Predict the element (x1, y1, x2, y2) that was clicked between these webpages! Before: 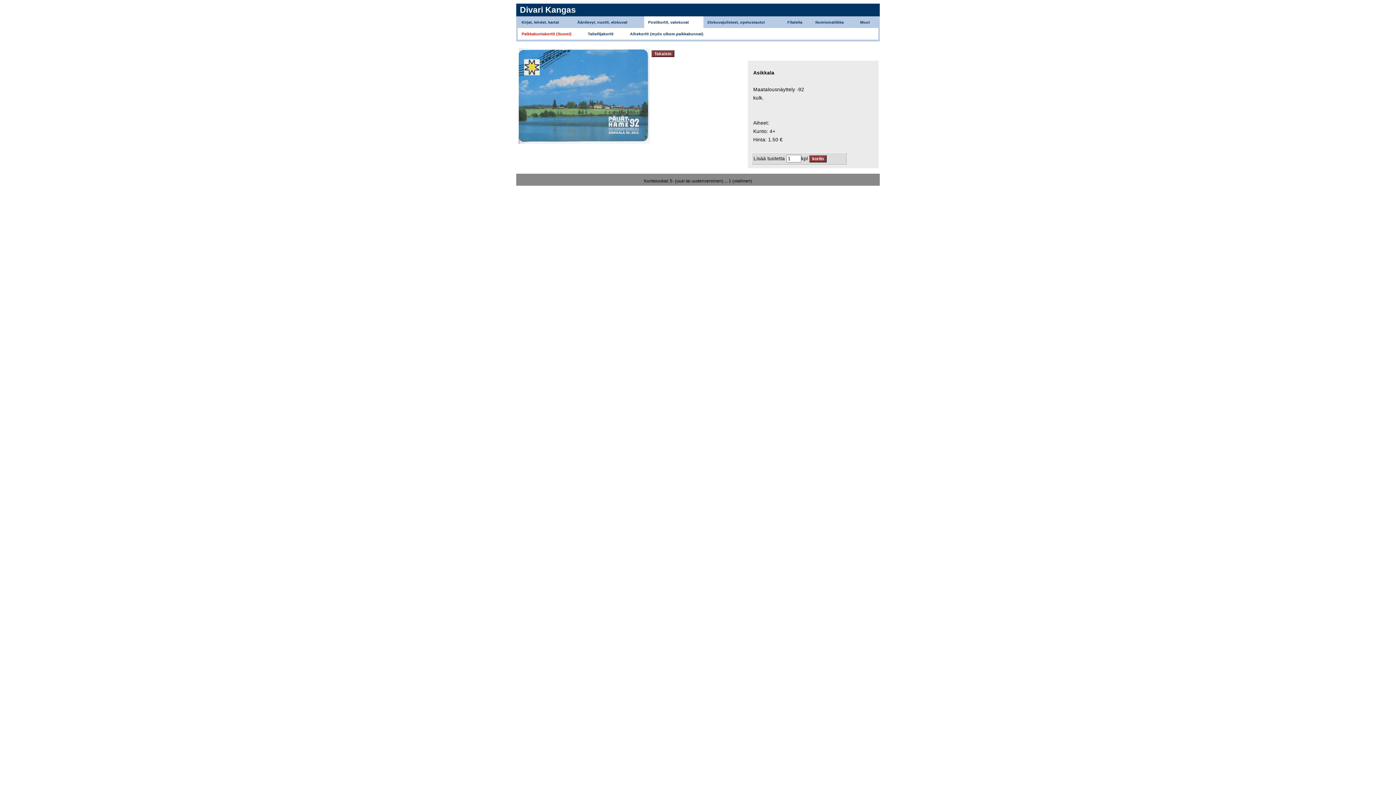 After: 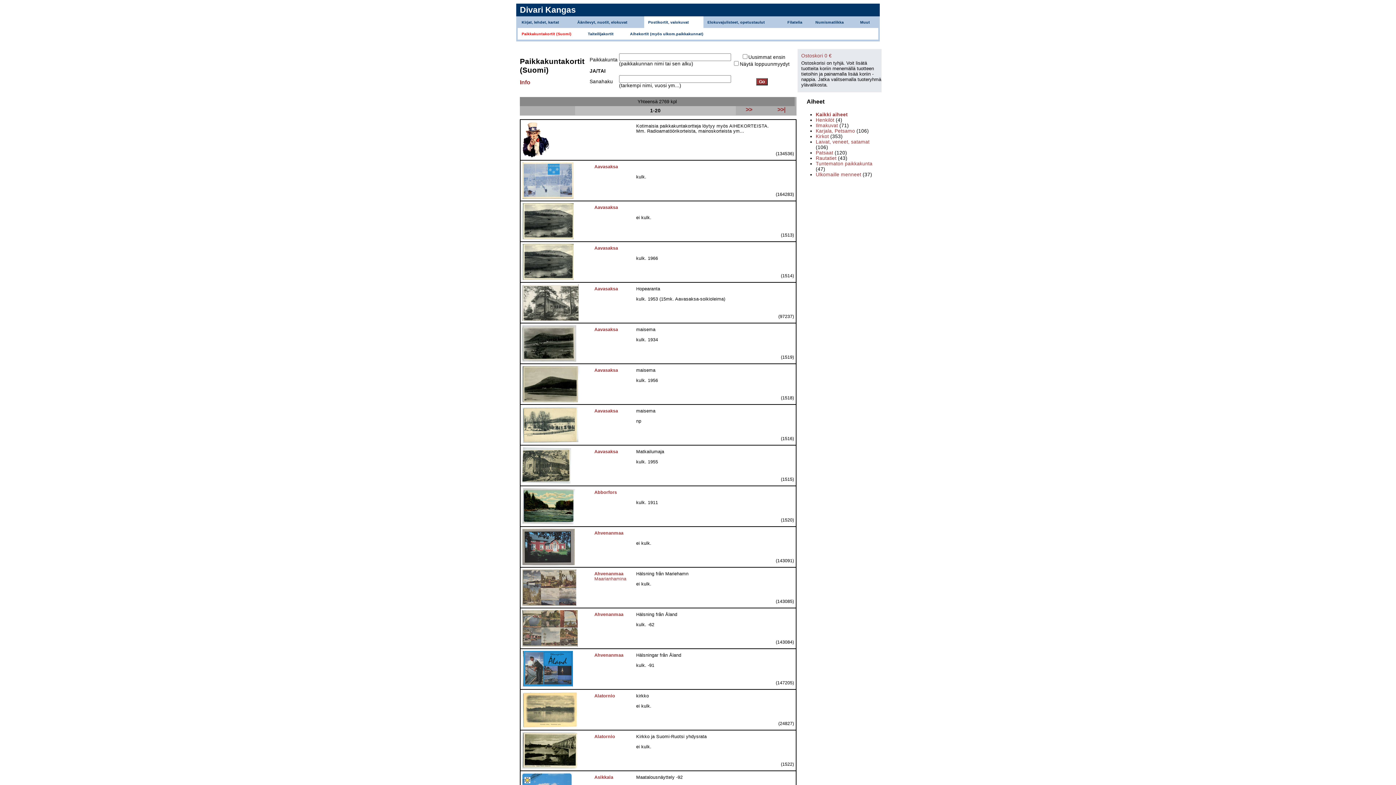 Action: label: Paikkakuntakortit (Suomi) bbox: (520, 29, 582, 37)